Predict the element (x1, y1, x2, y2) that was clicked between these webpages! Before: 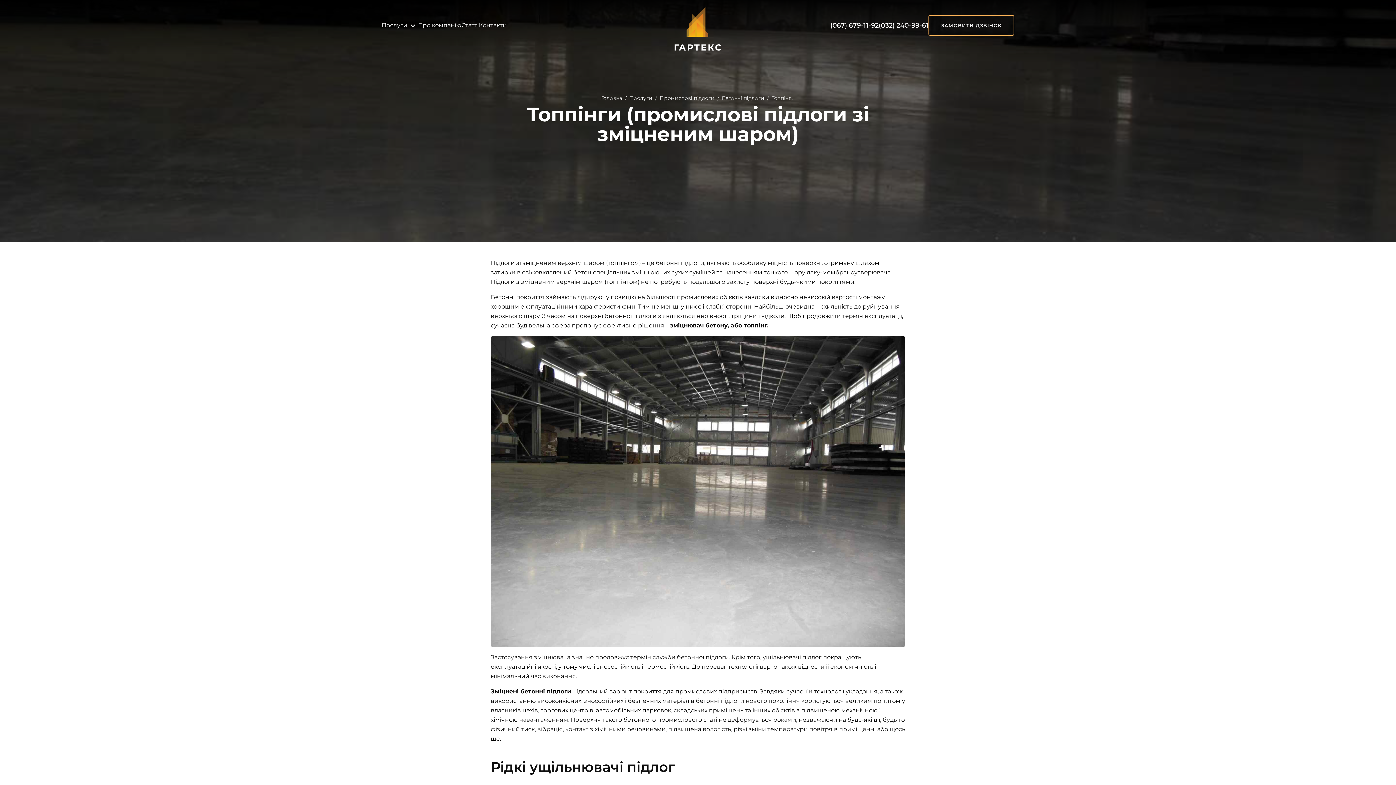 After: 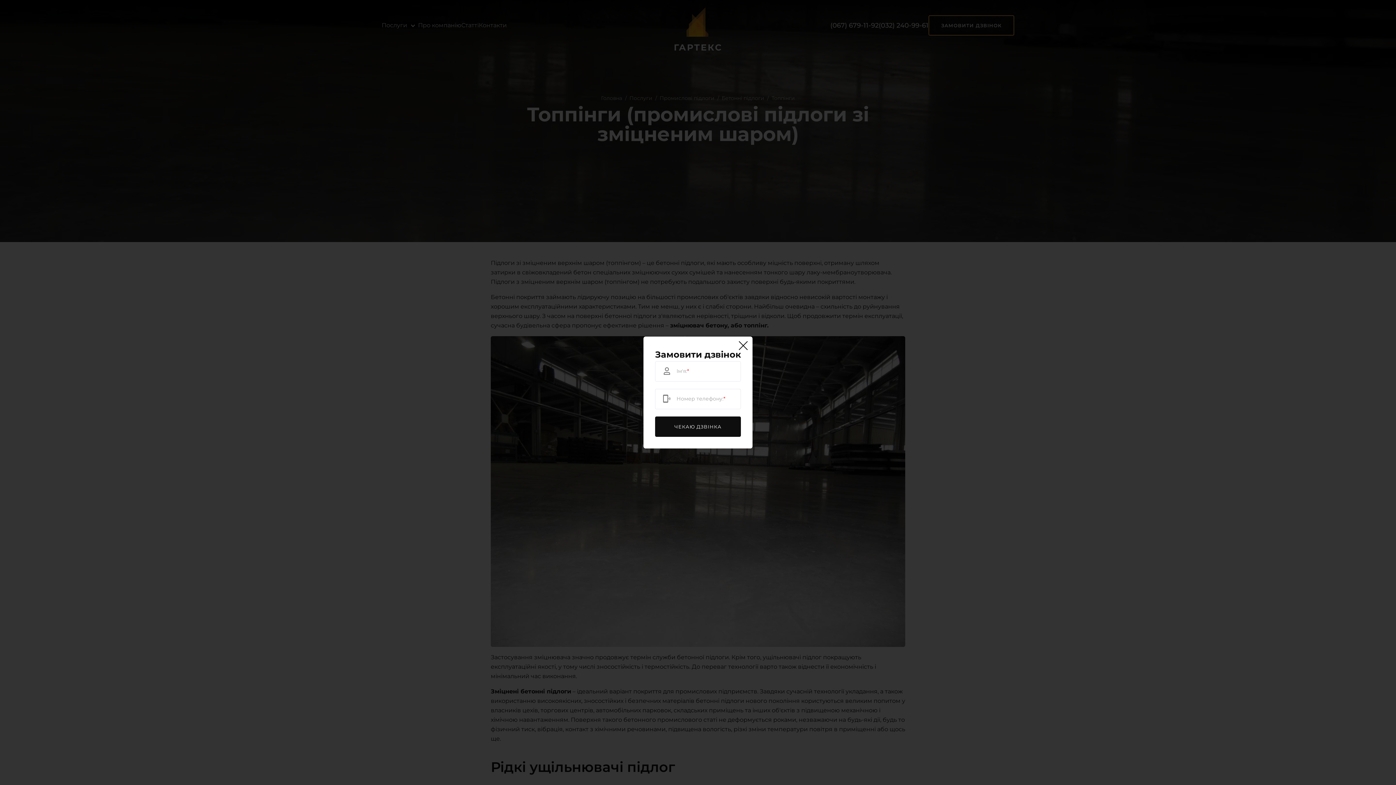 Action: bbox: (928, 15, 1014, 35) label: ЗАМОВИТИ ДЗВІНОК